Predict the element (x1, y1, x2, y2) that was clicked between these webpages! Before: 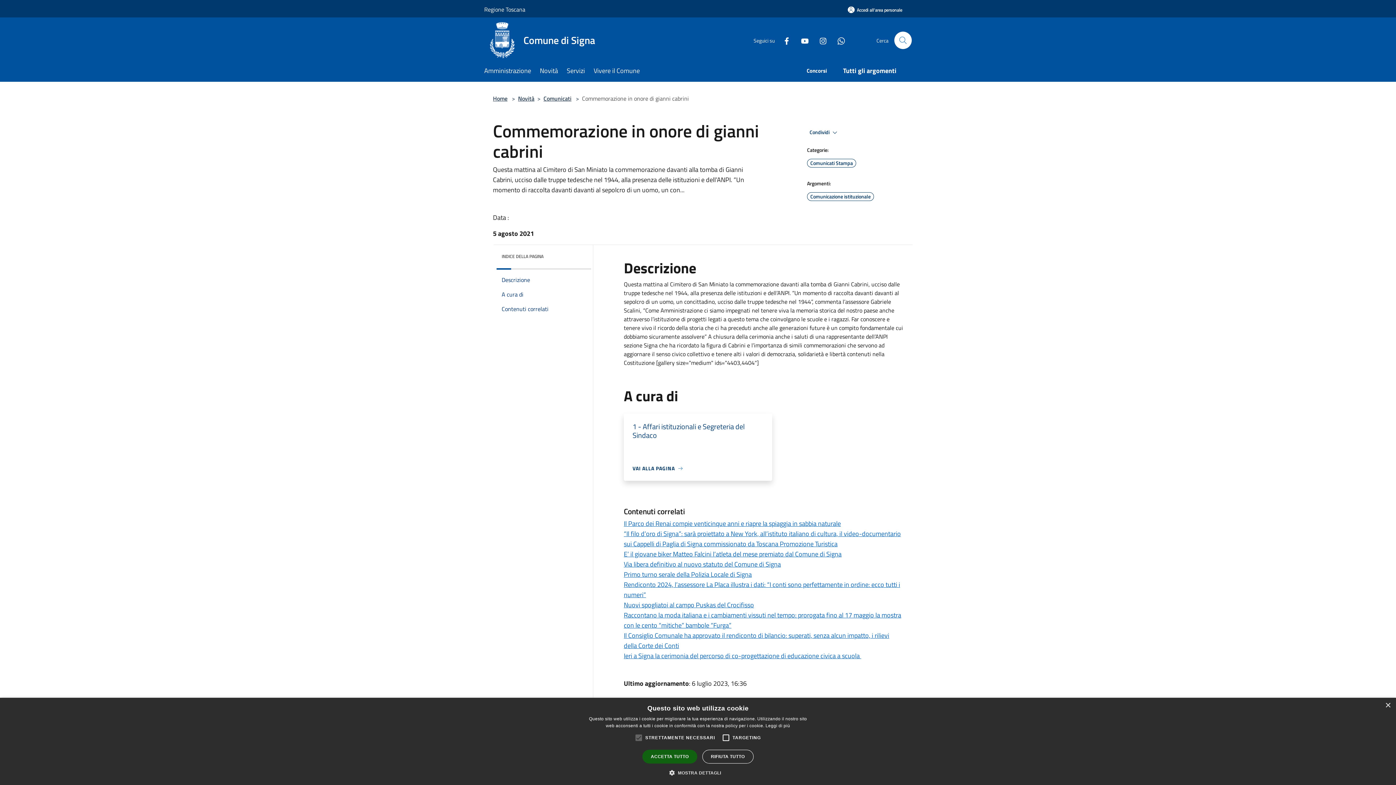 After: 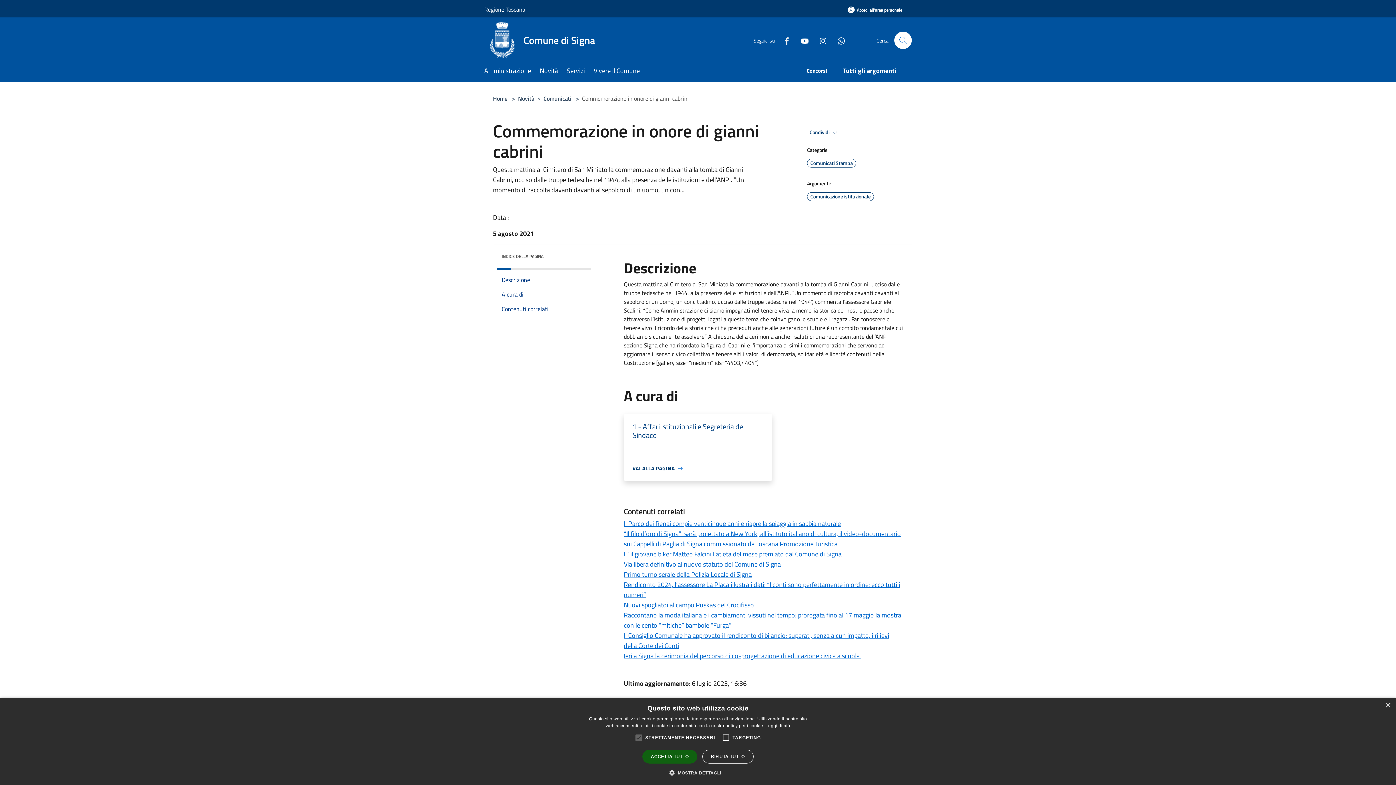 Action: label: Facebook bbox: (776, 35, 791, 45)